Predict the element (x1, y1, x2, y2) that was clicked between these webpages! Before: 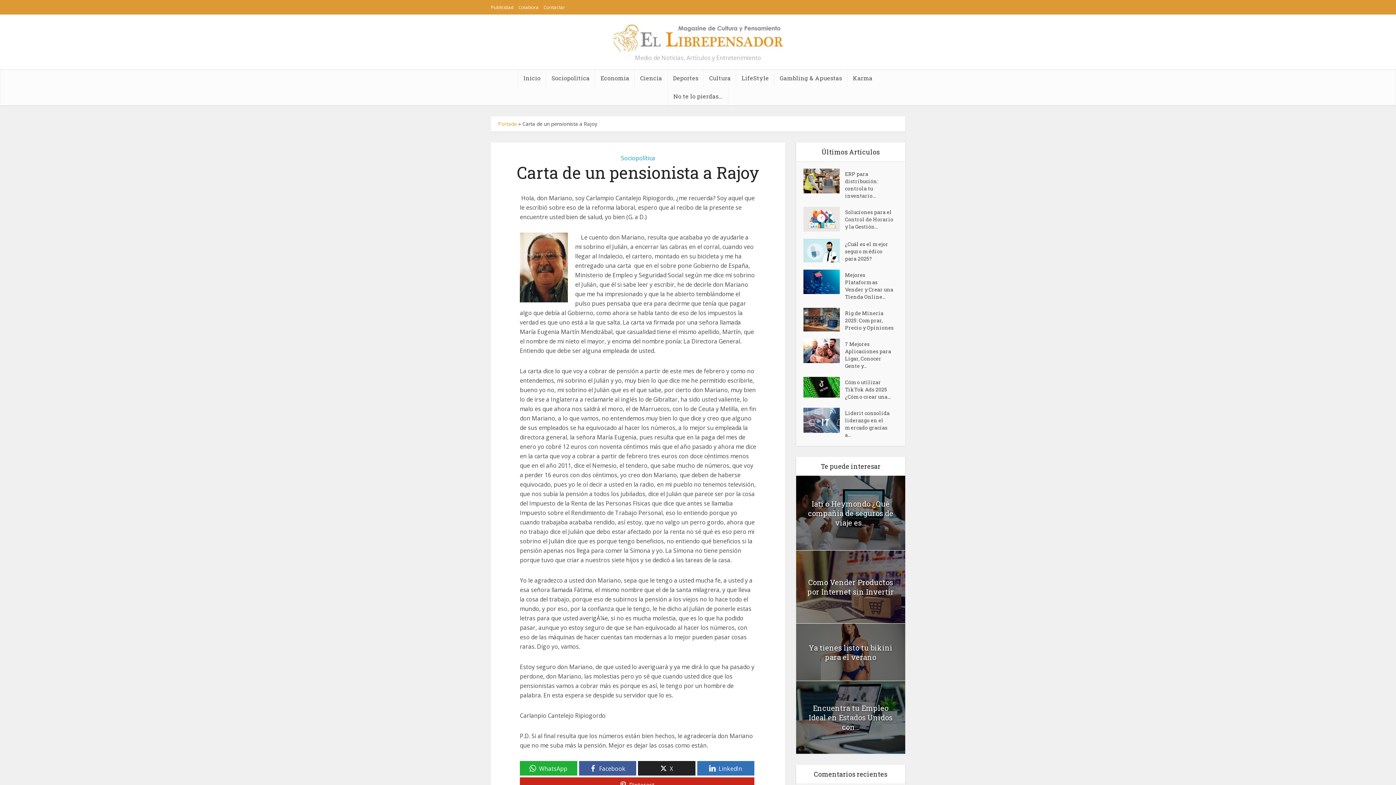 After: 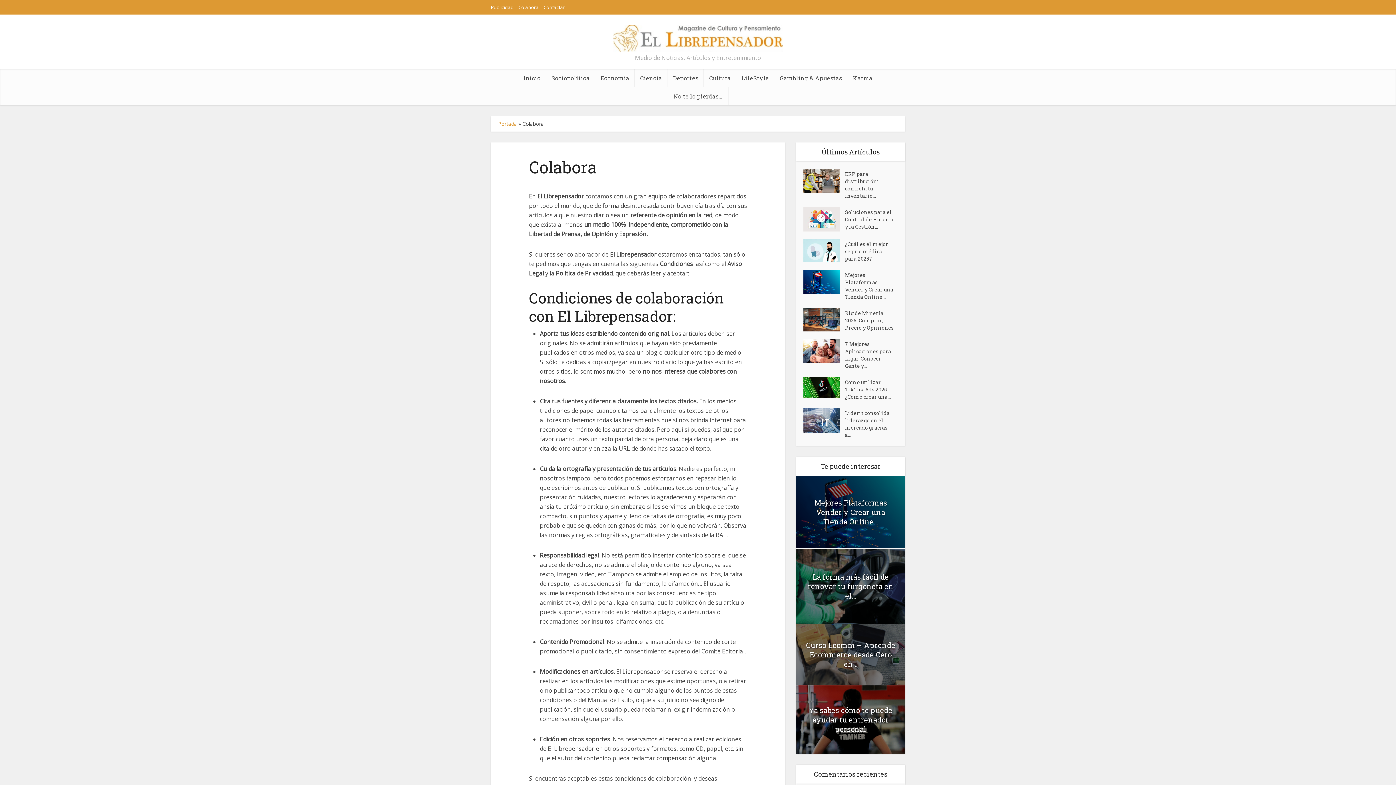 Action: bbox: (518, 4, 538, 10) label: Colabora